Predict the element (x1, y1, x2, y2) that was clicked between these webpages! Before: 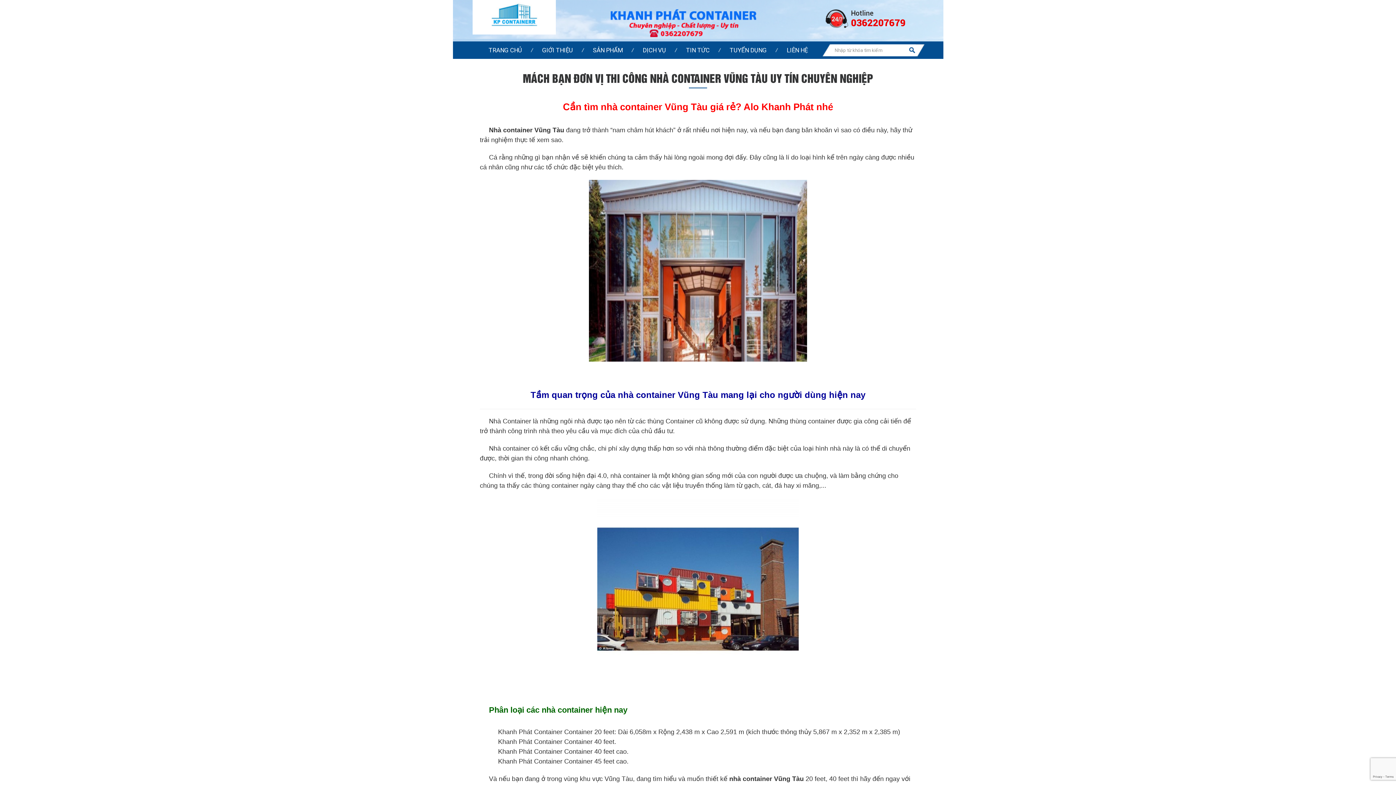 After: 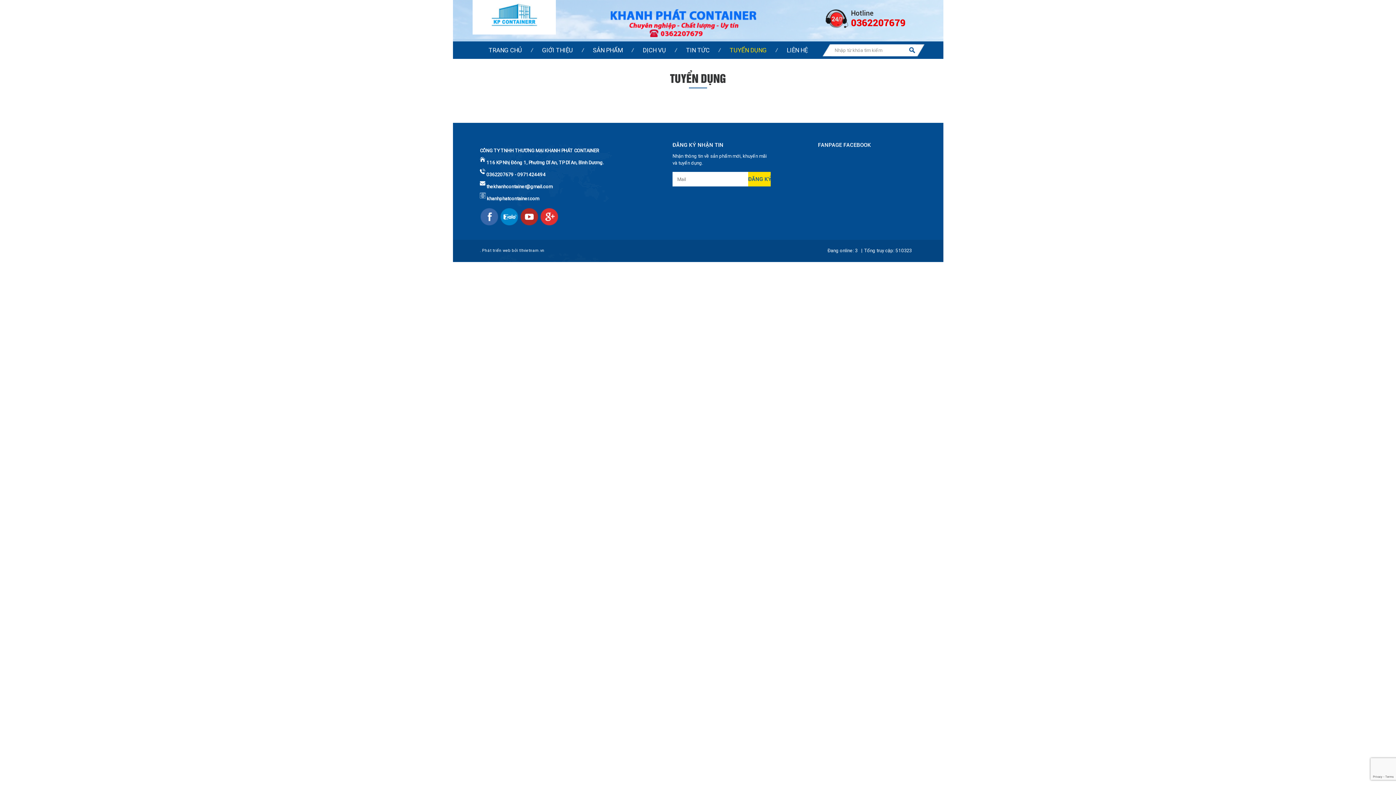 Action: label: TUYỂN DỤNG bbox: (721, 41, 775, 58)